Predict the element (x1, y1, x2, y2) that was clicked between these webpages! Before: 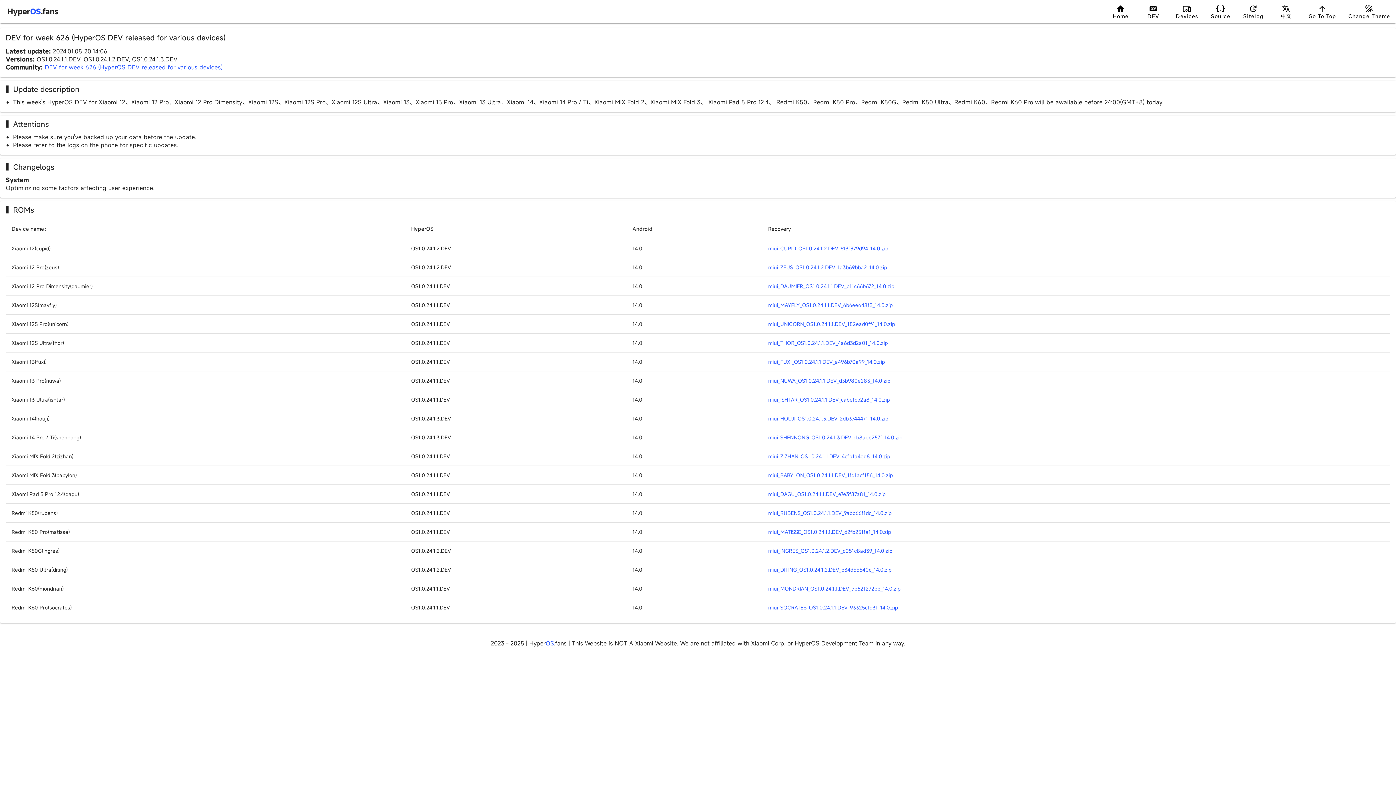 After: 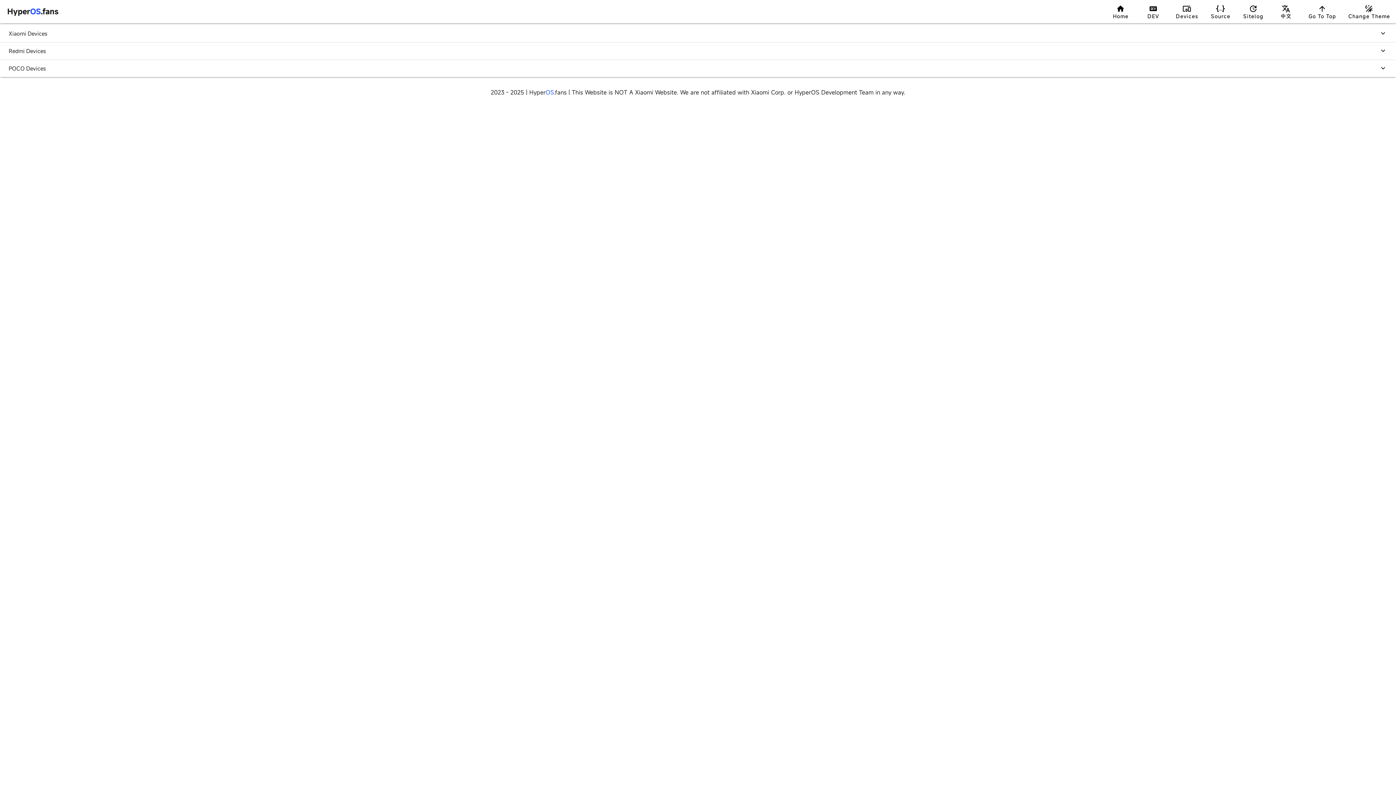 Action: bbox: (1169, 0, 1204, 23) label: Devices